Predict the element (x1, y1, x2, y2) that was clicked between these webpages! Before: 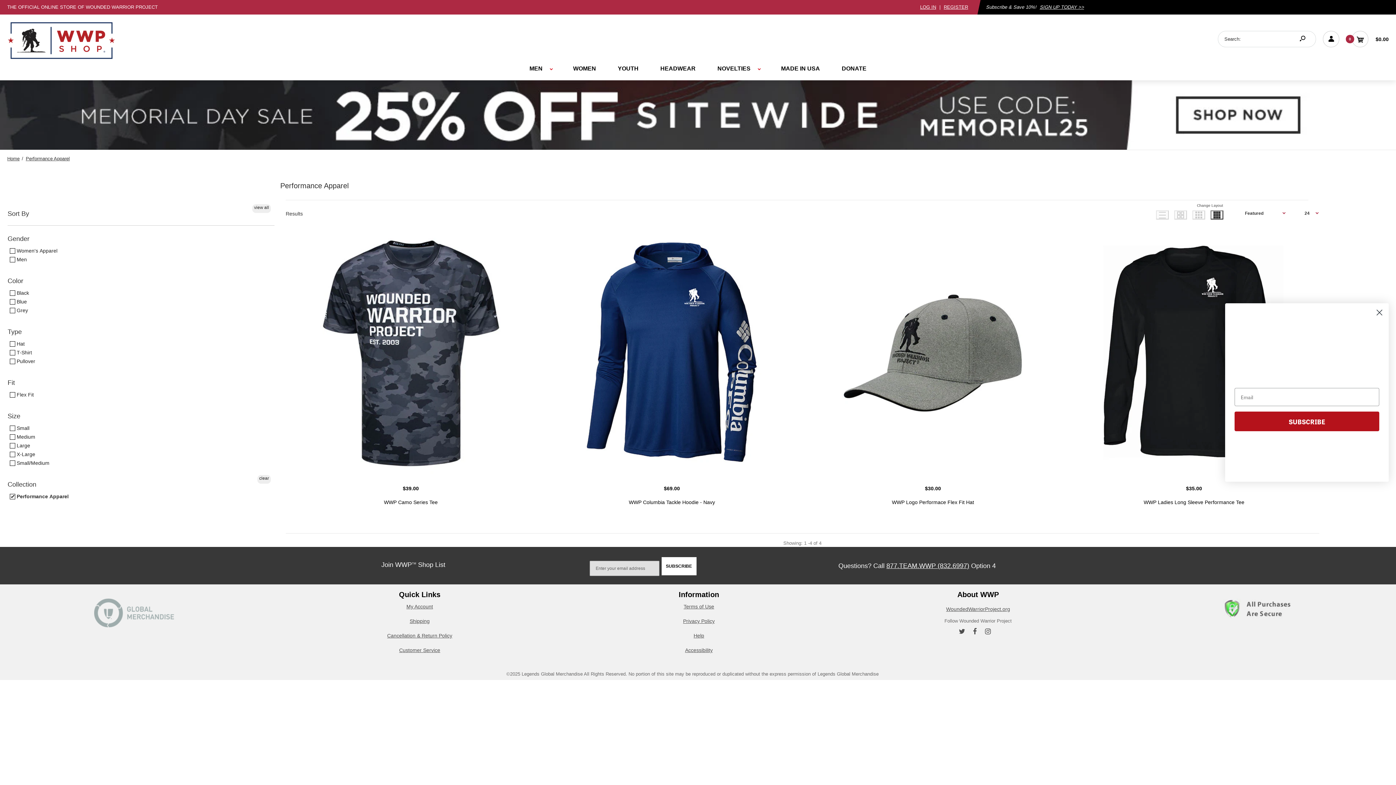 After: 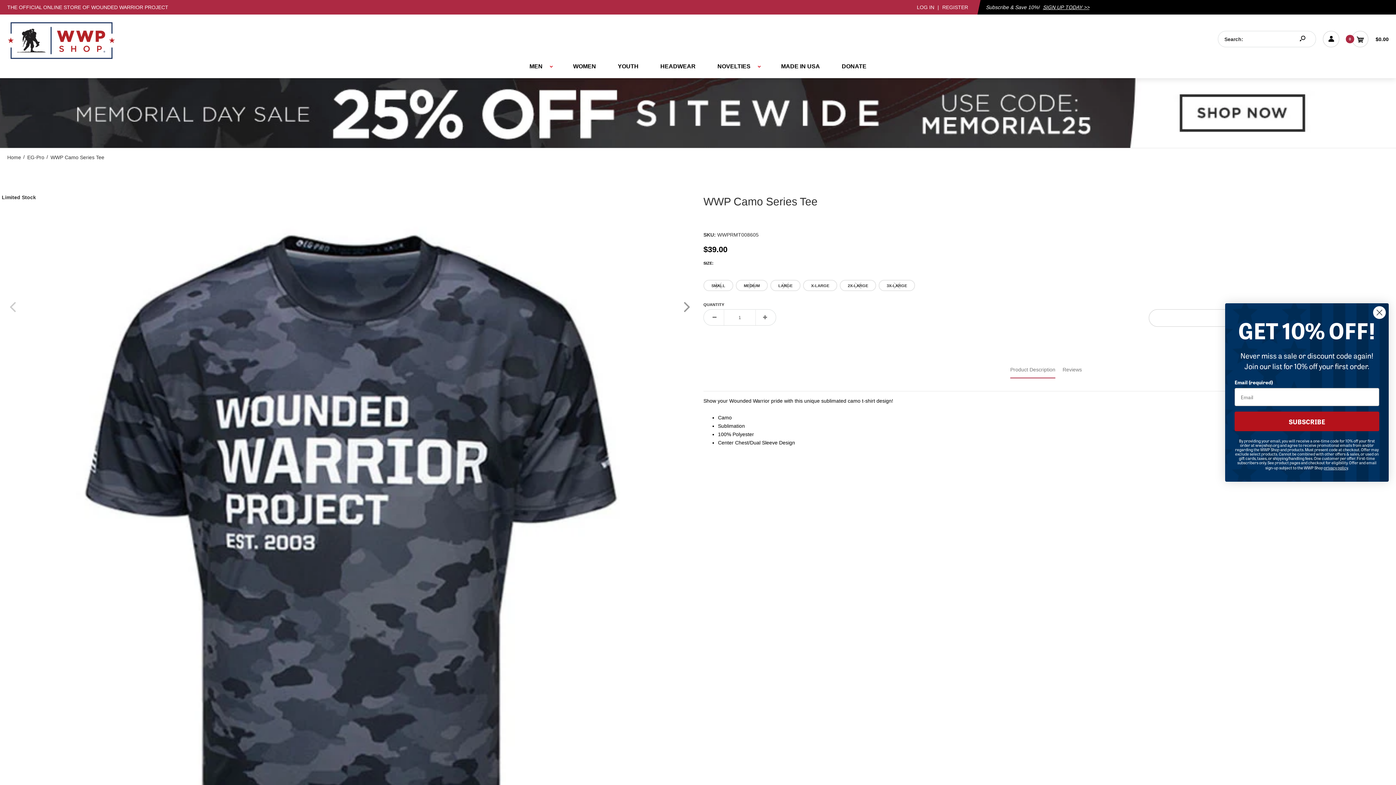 Action: label: Original price:
Current price:
$39.00
WWP Camo Series Tee bbox: (285, 226, 536, 533)